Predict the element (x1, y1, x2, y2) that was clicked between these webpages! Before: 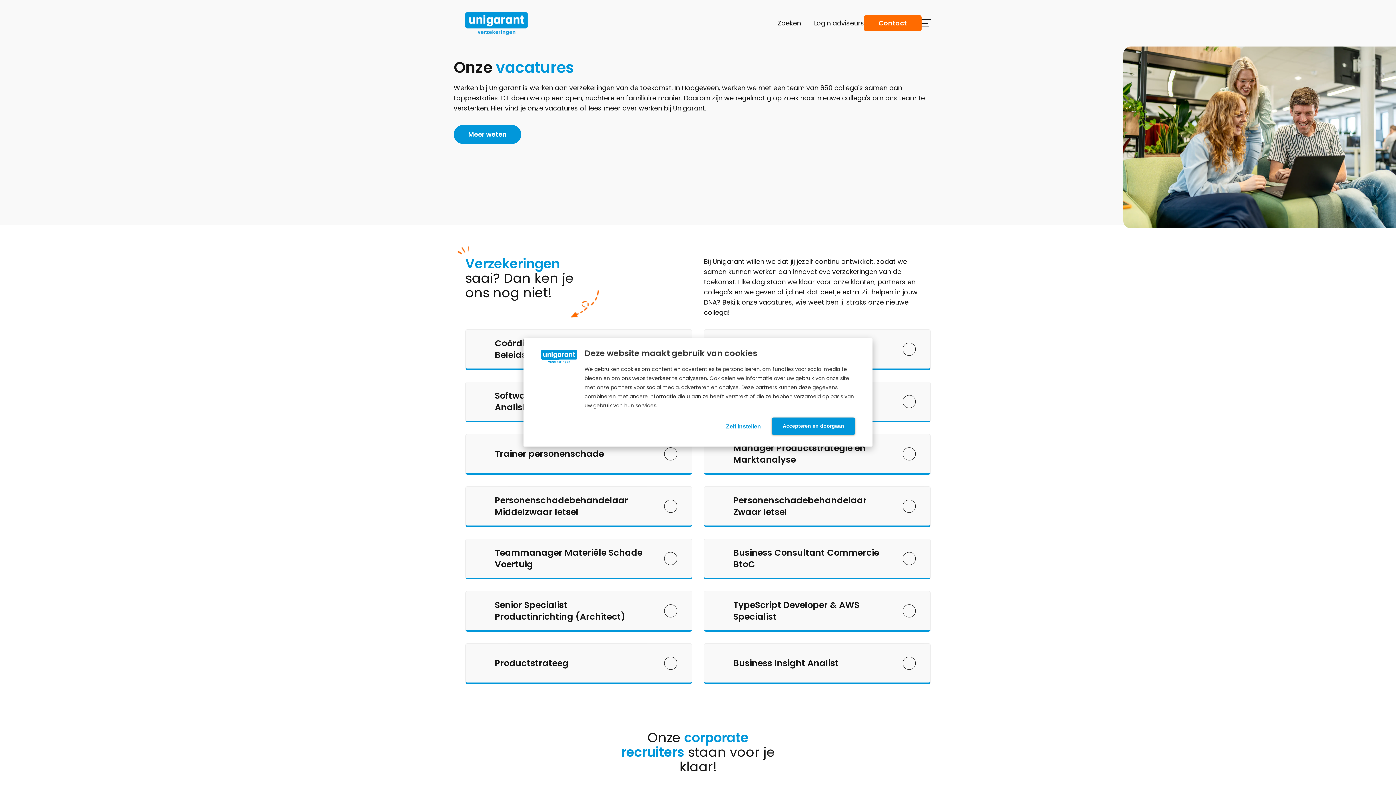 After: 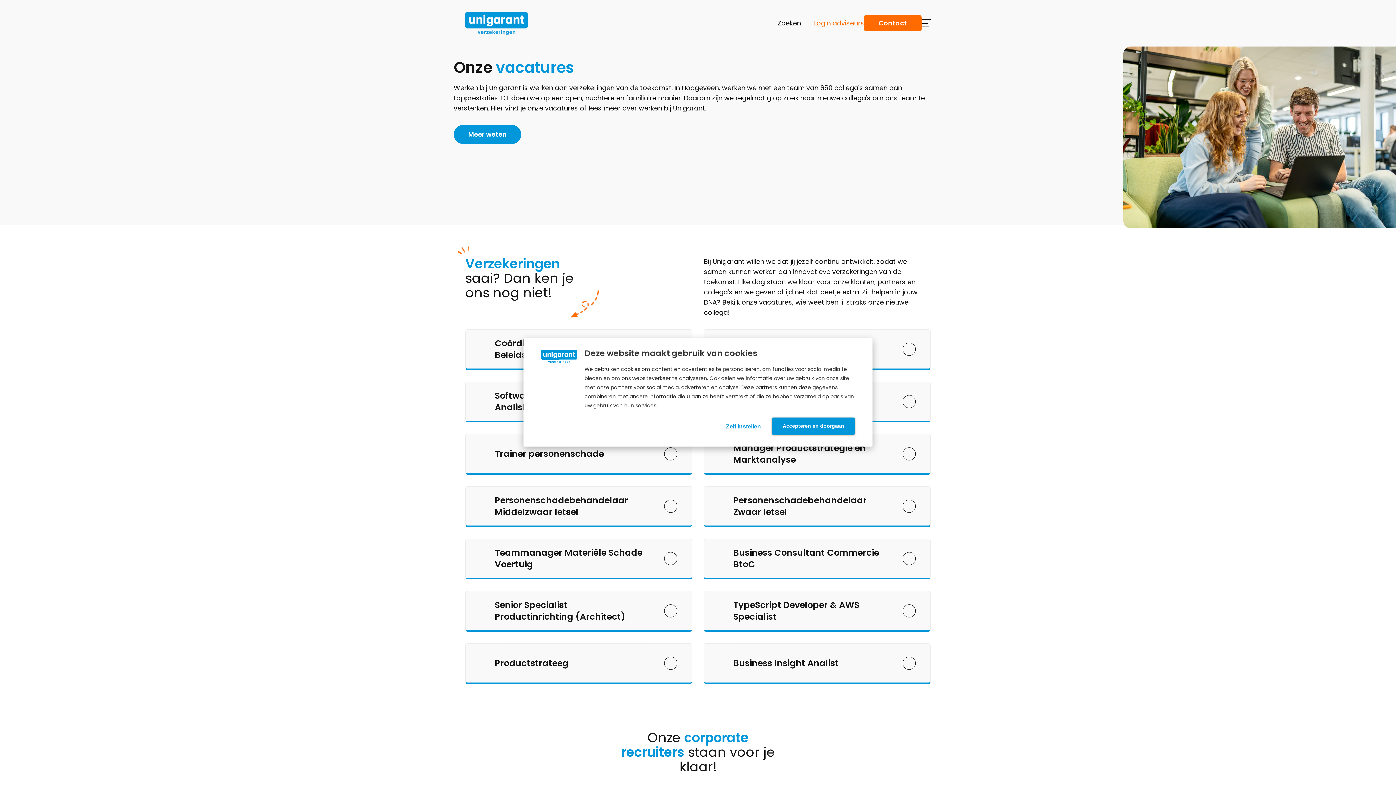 Action: label: Login adviseurs bbox: (801, 18, 864, 28)